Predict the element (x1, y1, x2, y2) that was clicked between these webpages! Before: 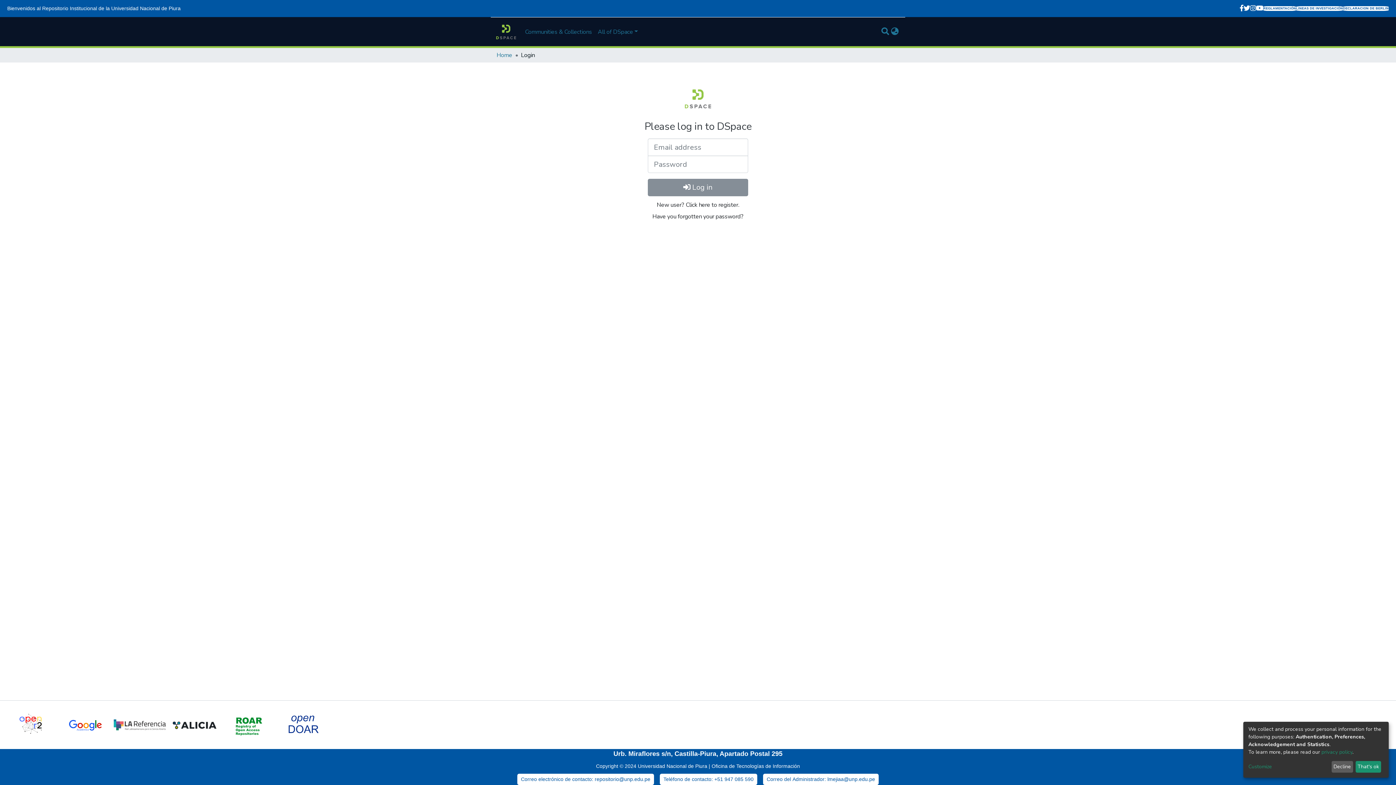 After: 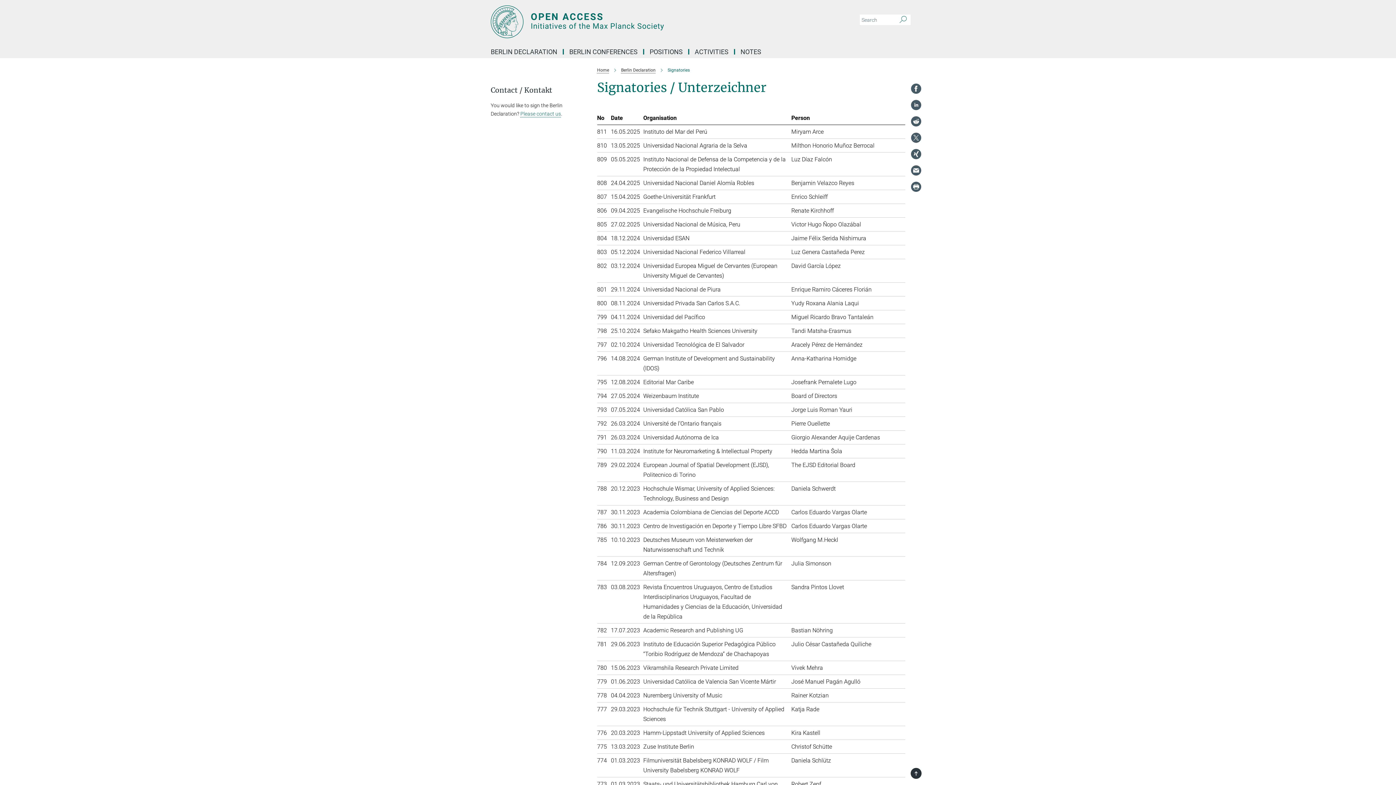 Action: label: DECLARACION DE BERLIN bbox: (1343, 6, 1389, 10)